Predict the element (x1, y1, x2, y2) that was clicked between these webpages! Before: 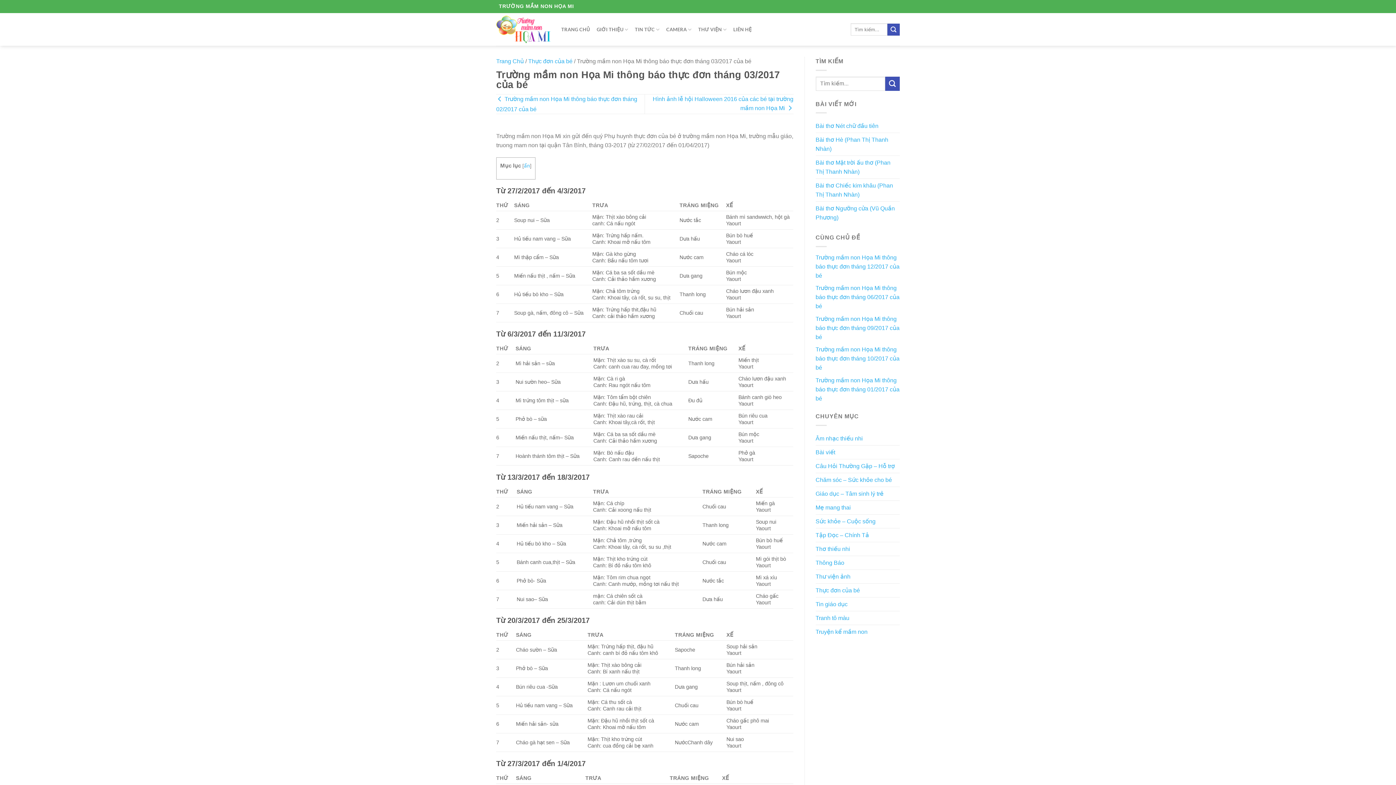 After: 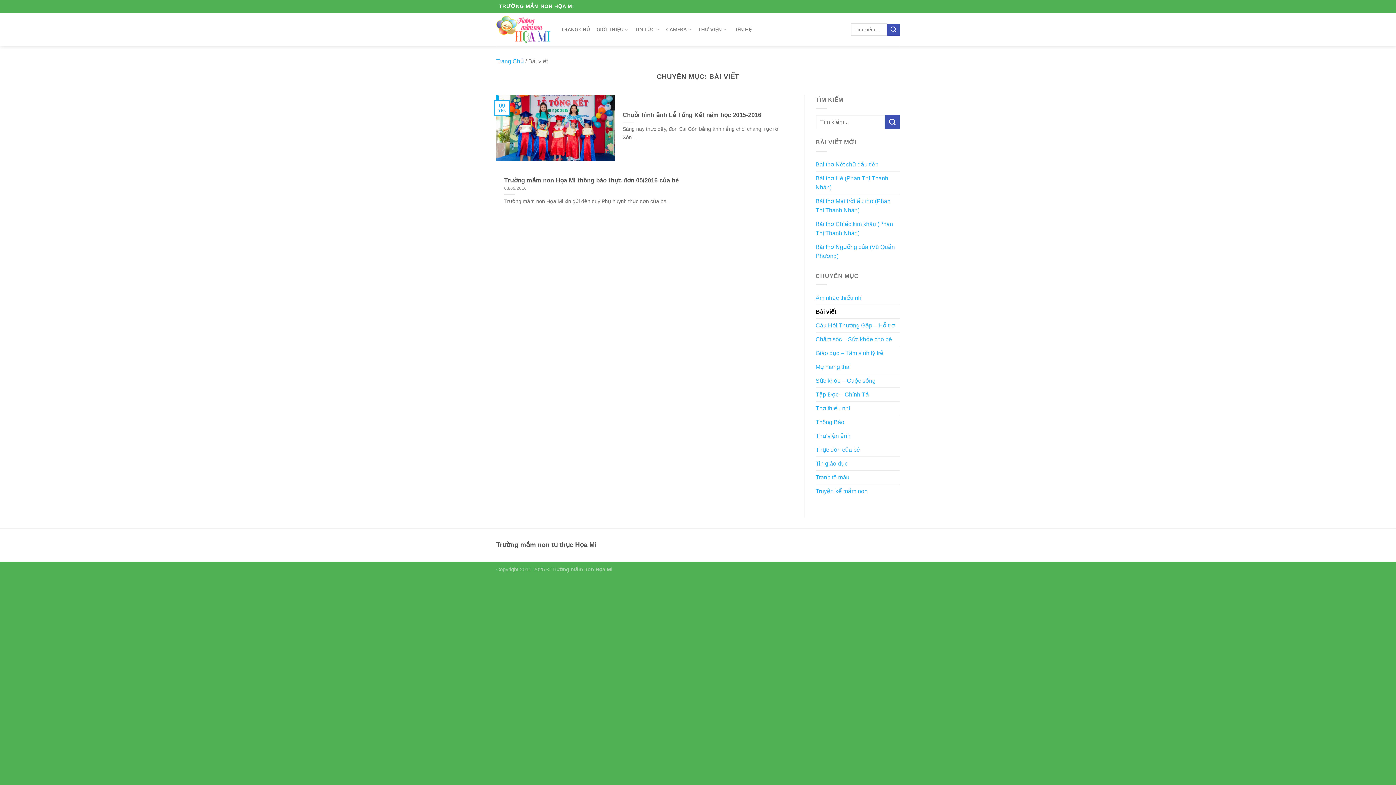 Action: bbox: (815, 445, 835, 459) label: Bài viết